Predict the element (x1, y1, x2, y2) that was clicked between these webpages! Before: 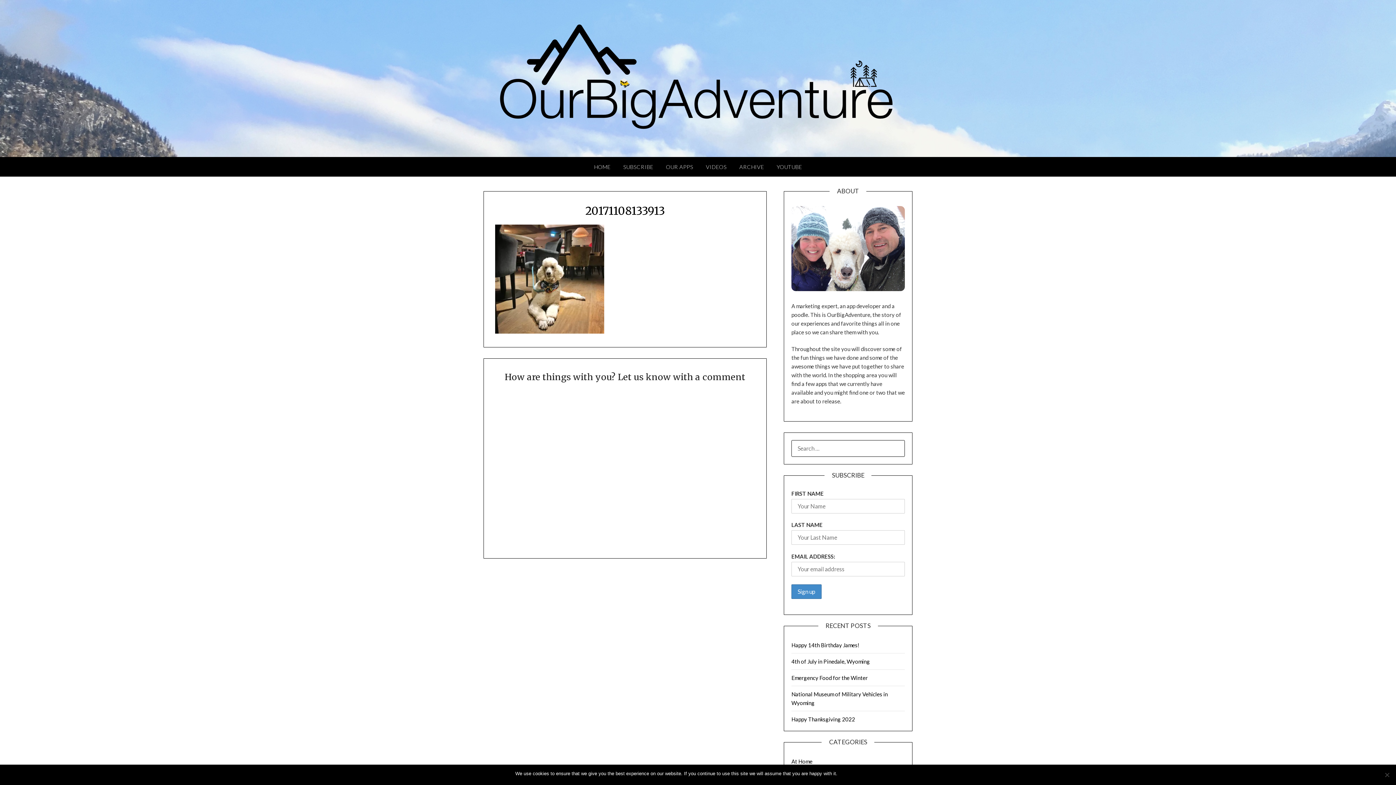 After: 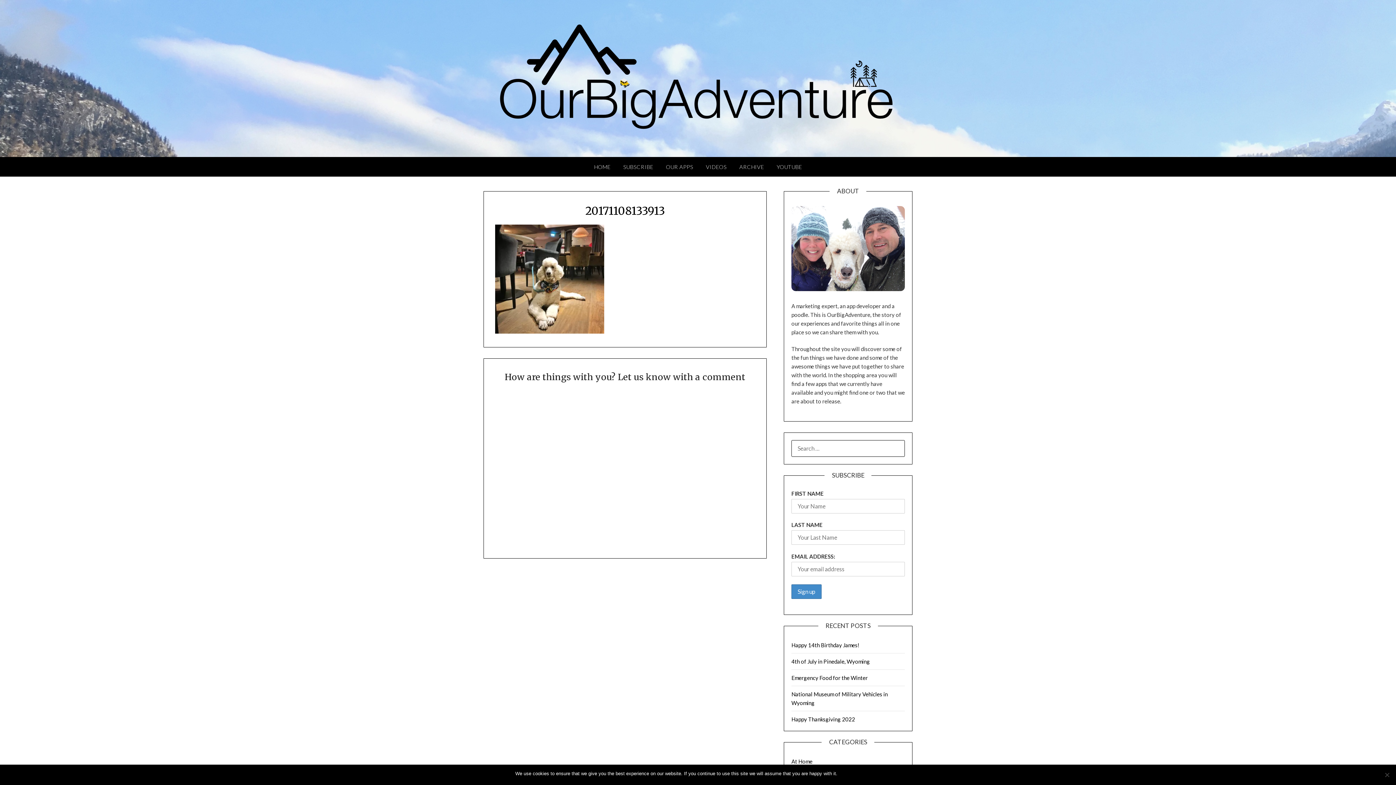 Action: bbox: (851, 770, 880, 777) label: Privacy policy